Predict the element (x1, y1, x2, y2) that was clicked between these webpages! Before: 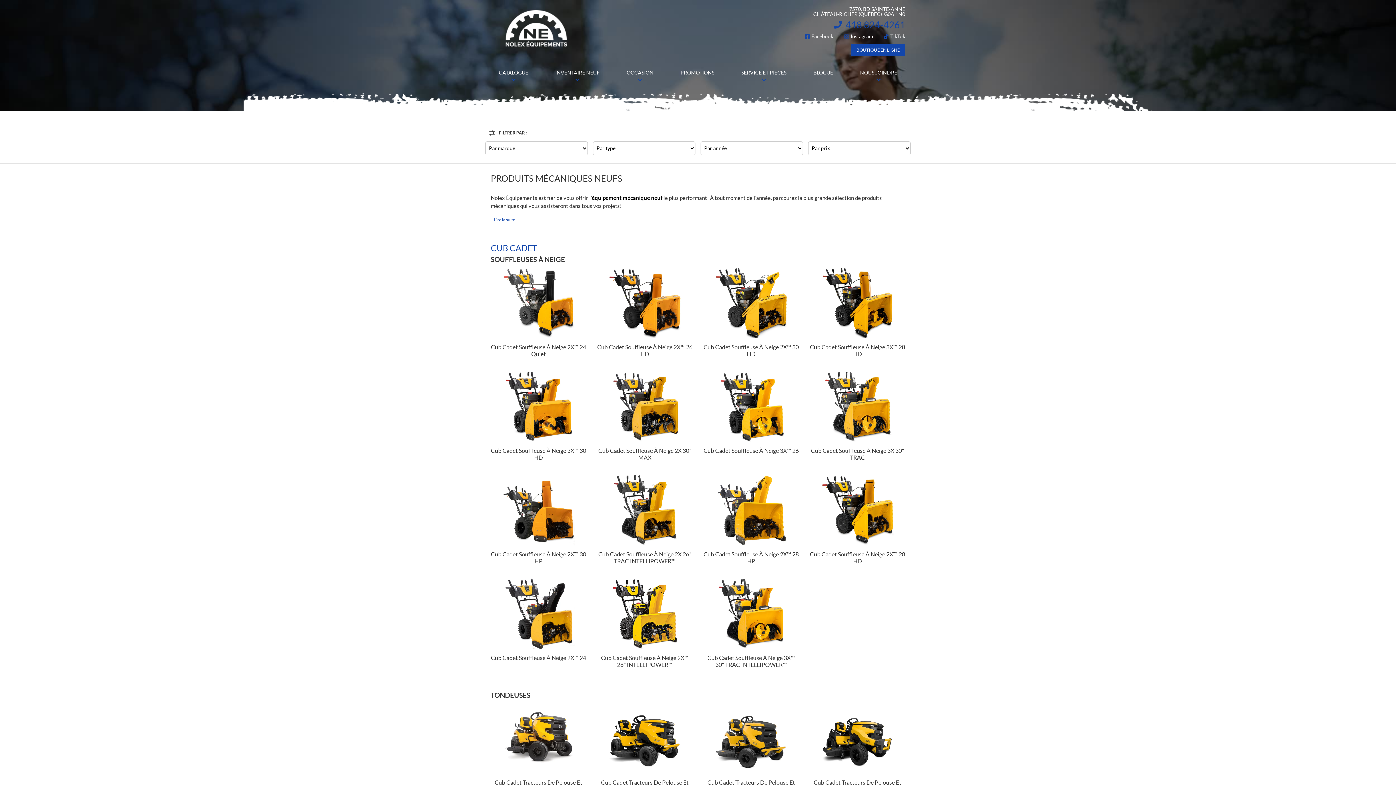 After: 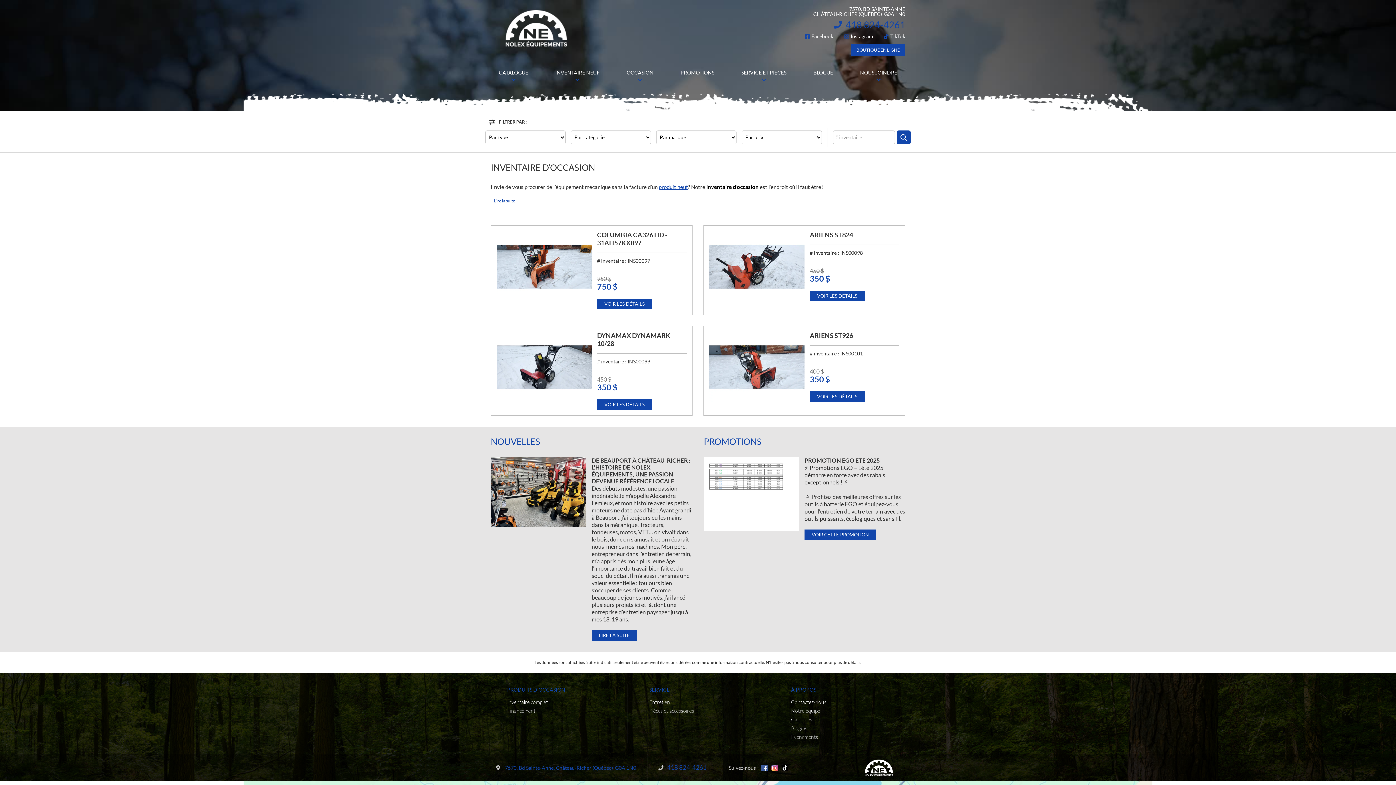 Action: label: OCCASION bbox: (613, 61, 667, 83)